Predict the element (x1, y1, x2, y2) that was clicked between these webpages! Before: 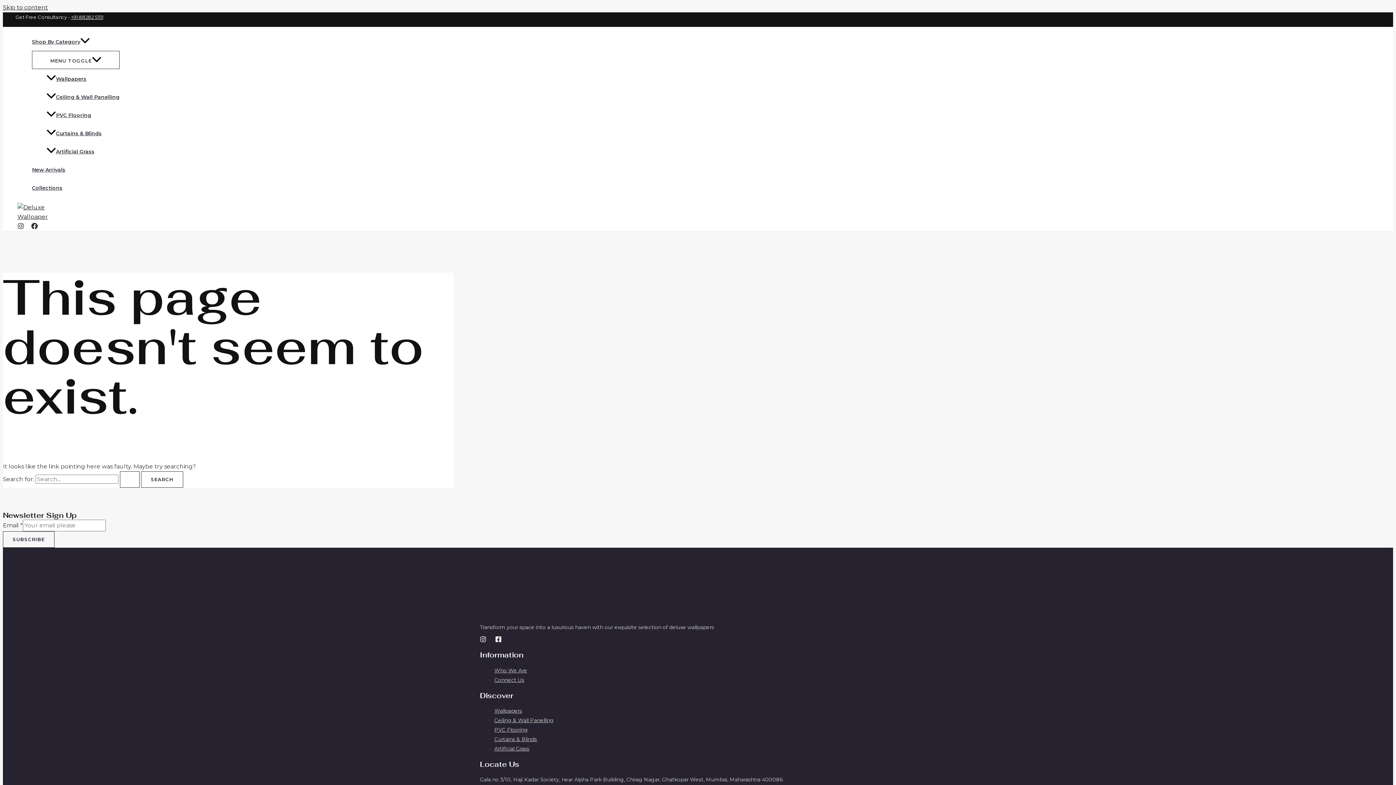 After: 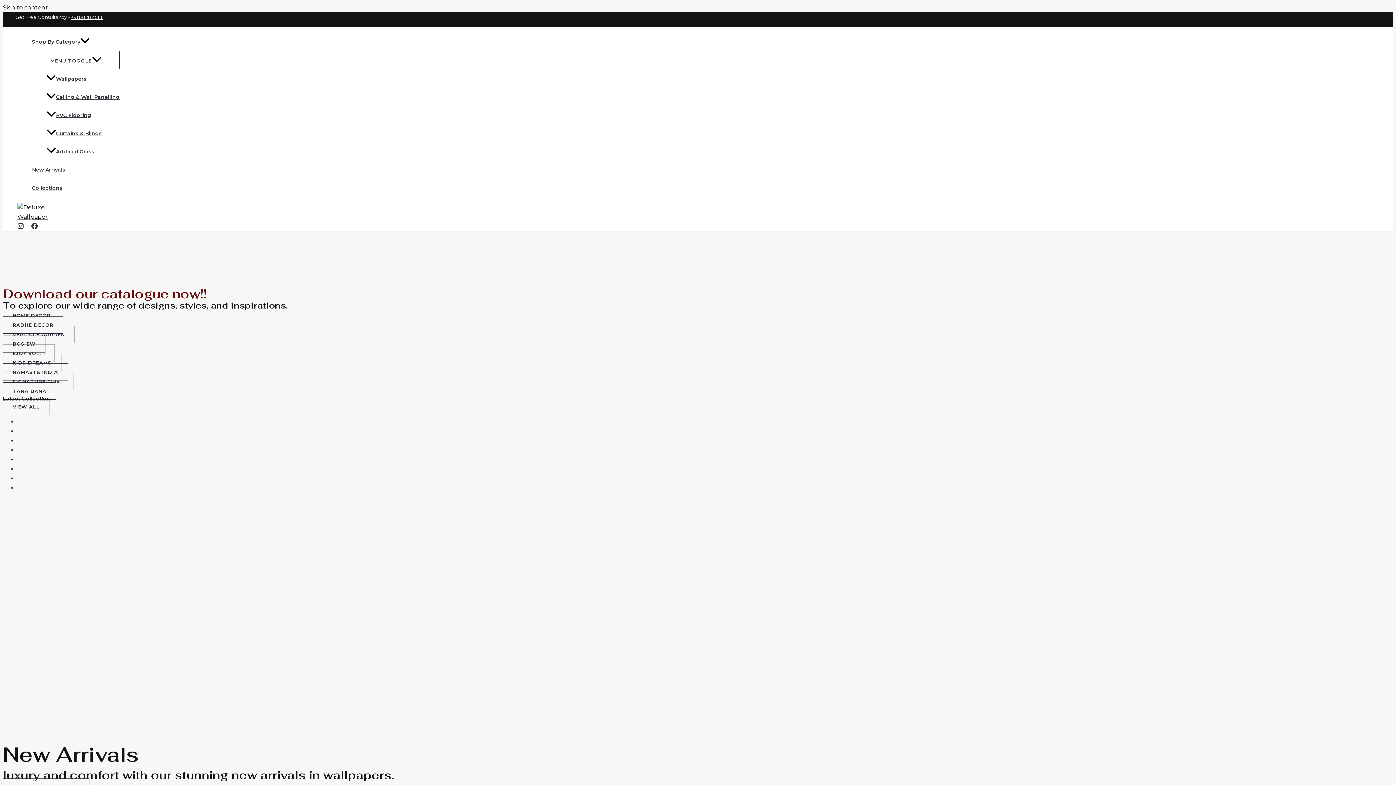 Action: bbox: (17, 213, 61, 220)